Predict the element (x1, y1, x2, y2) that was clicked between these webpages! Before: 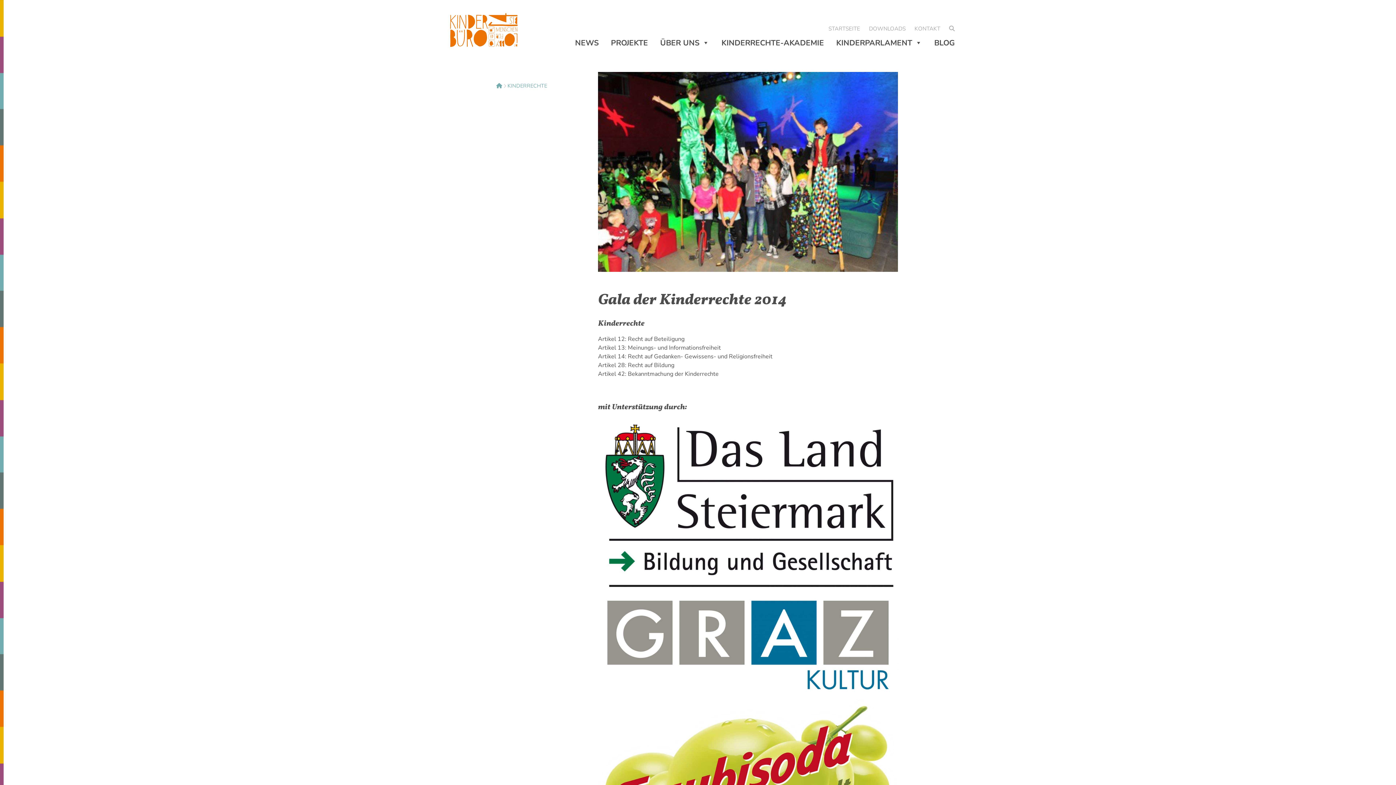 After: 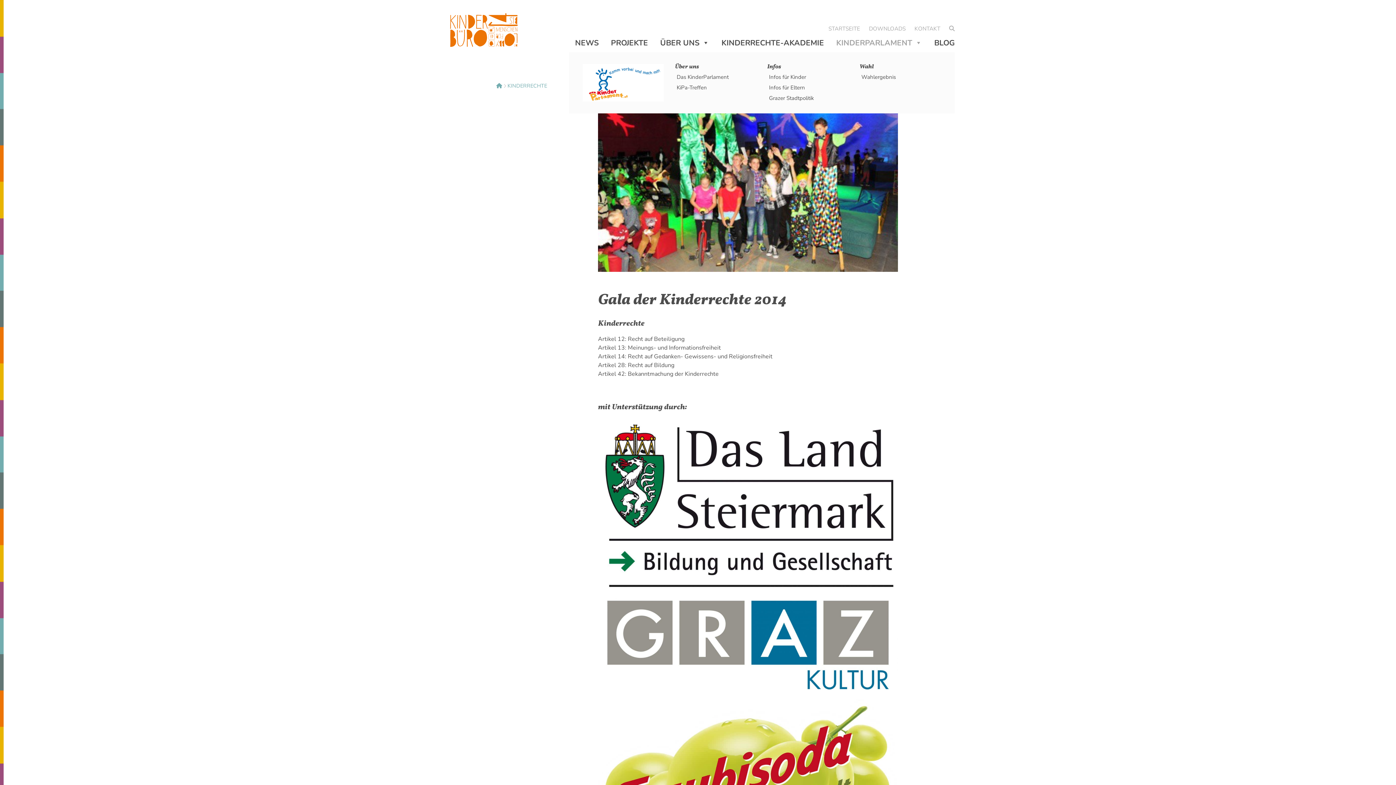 Action: label: KINDERPARLAMENT bbox: (830, 35, 928, 52)